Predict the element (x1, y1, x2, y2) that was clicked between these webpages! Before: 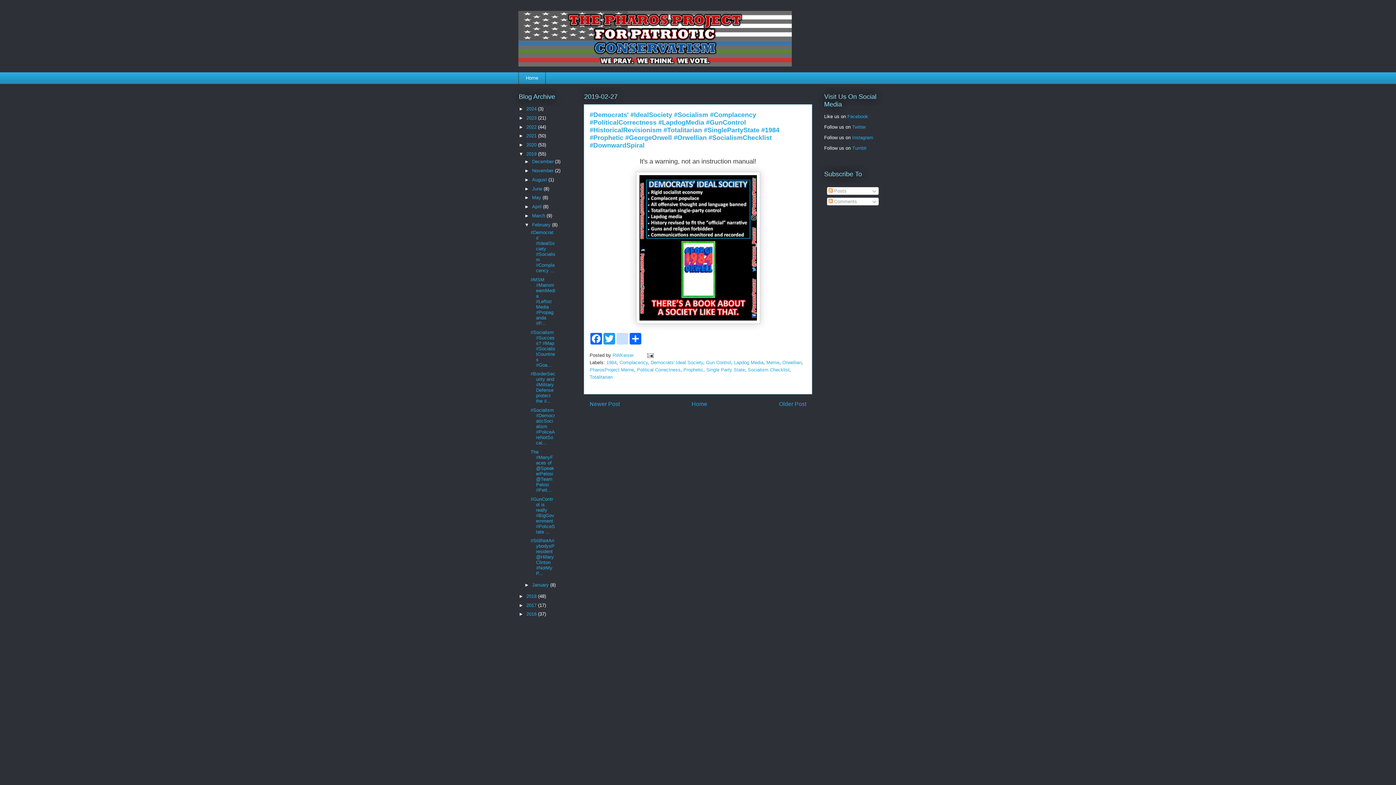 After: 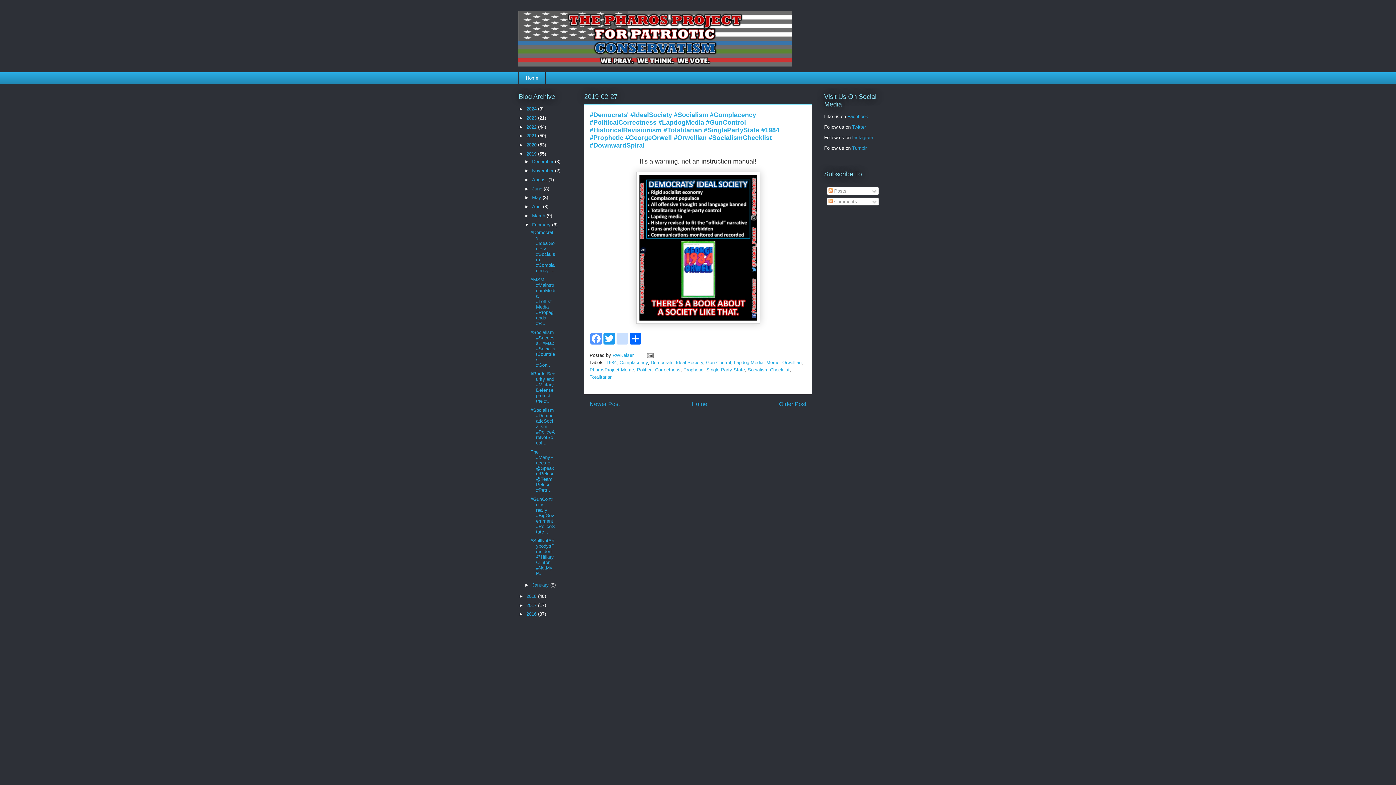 Action: bbox: (589, 333, 602, 344) label: Facebook